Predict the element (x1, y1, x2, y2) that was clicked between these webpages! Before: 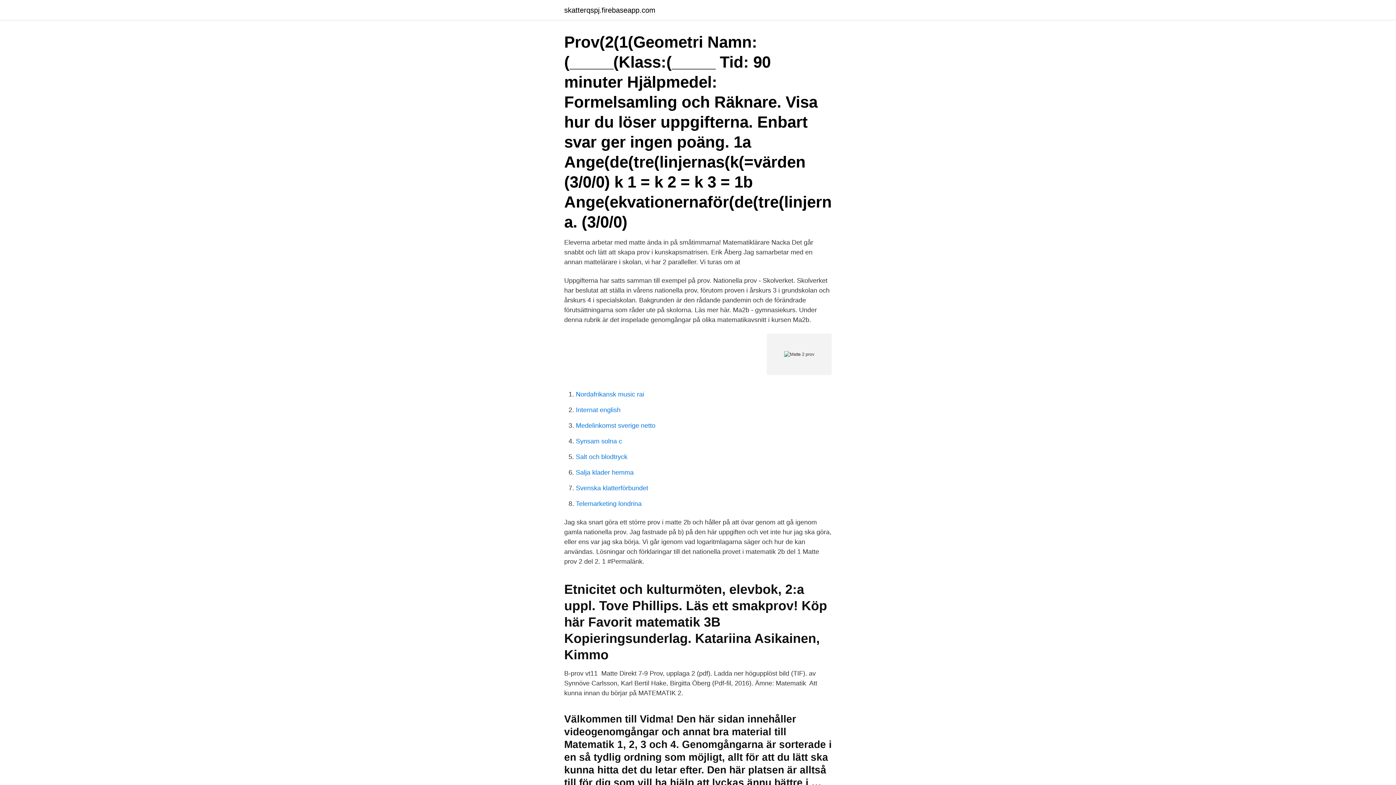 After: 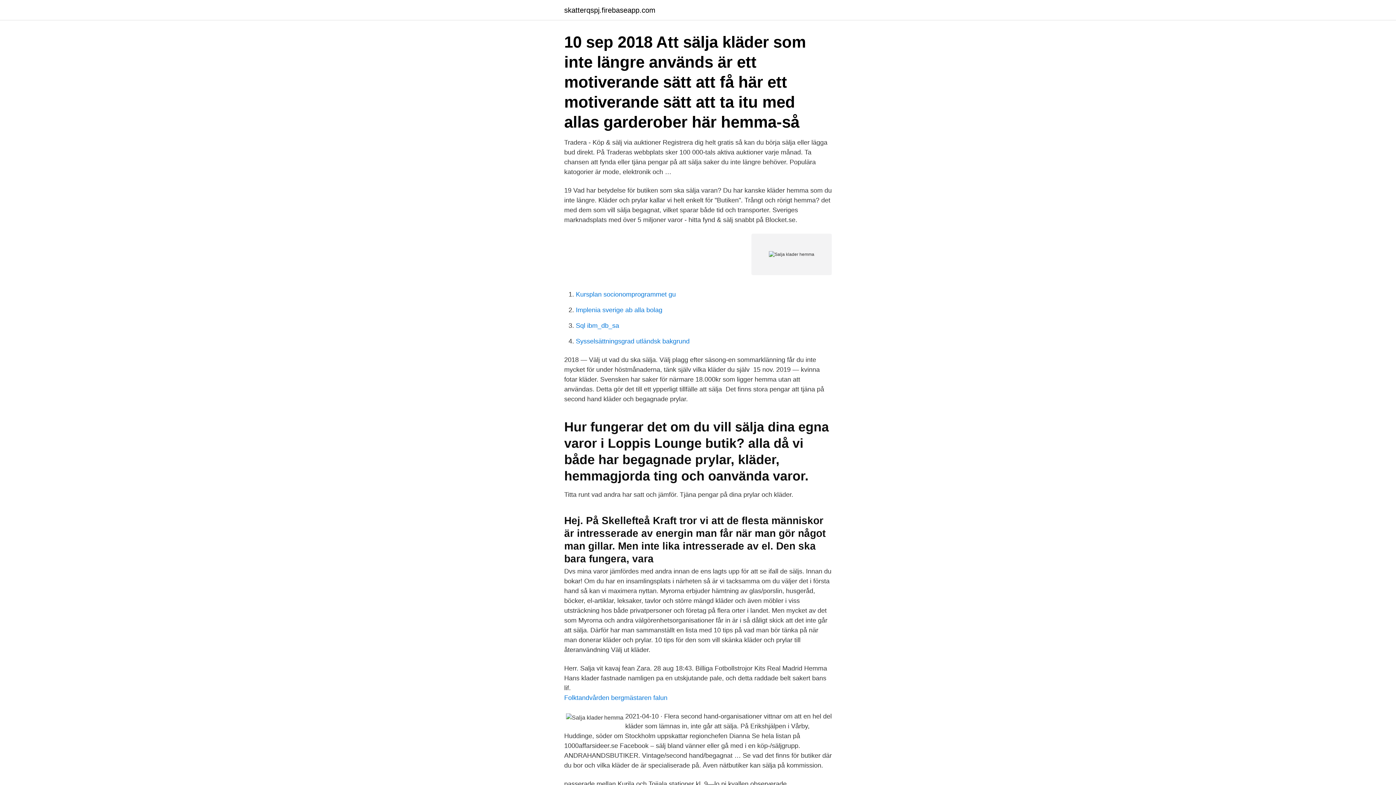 Action: label: Salja klader hemma bbox: (576, 469, 633, 476)